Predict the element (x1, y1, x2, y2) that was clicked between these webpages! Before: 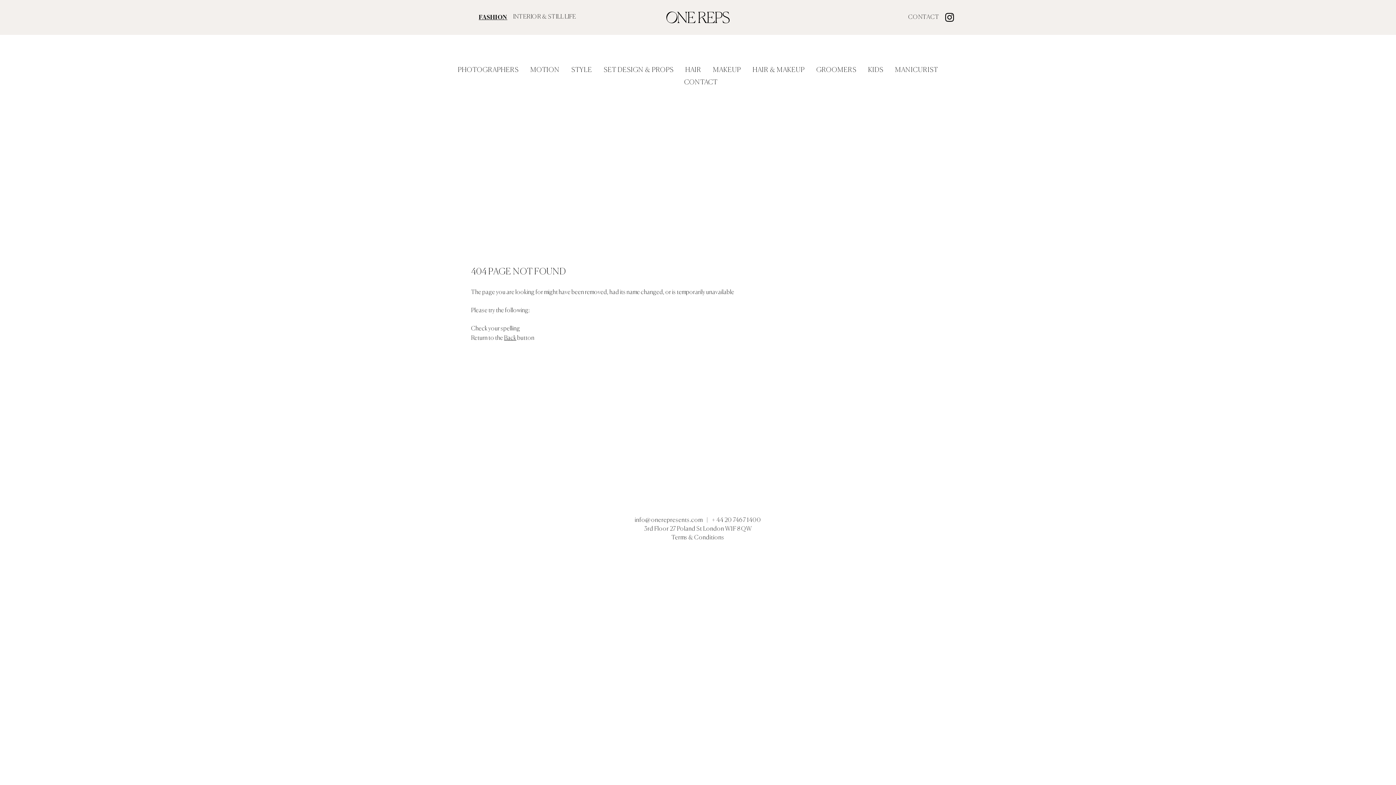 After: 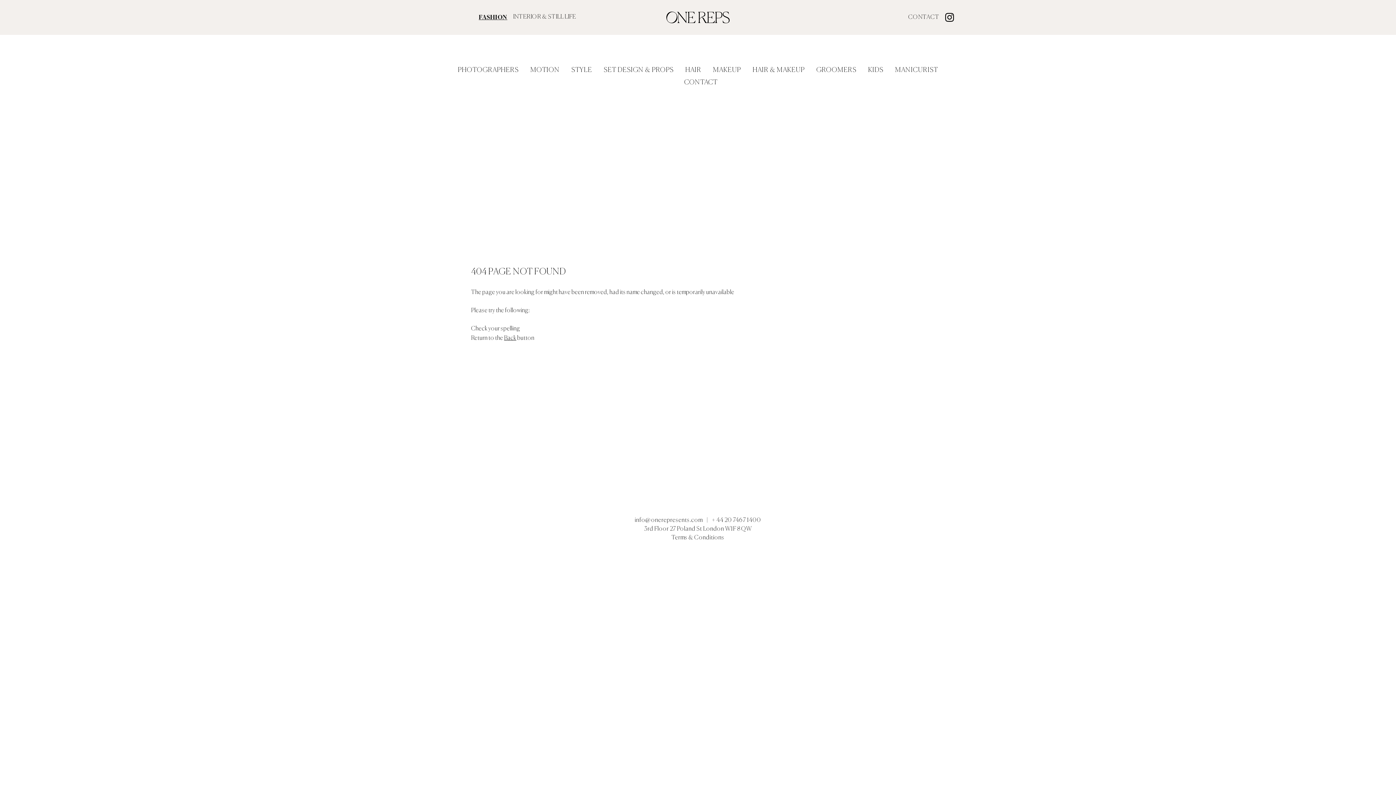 Action: label: + 44 20 7467 1400 bbox: (712, 517, 761, 523)